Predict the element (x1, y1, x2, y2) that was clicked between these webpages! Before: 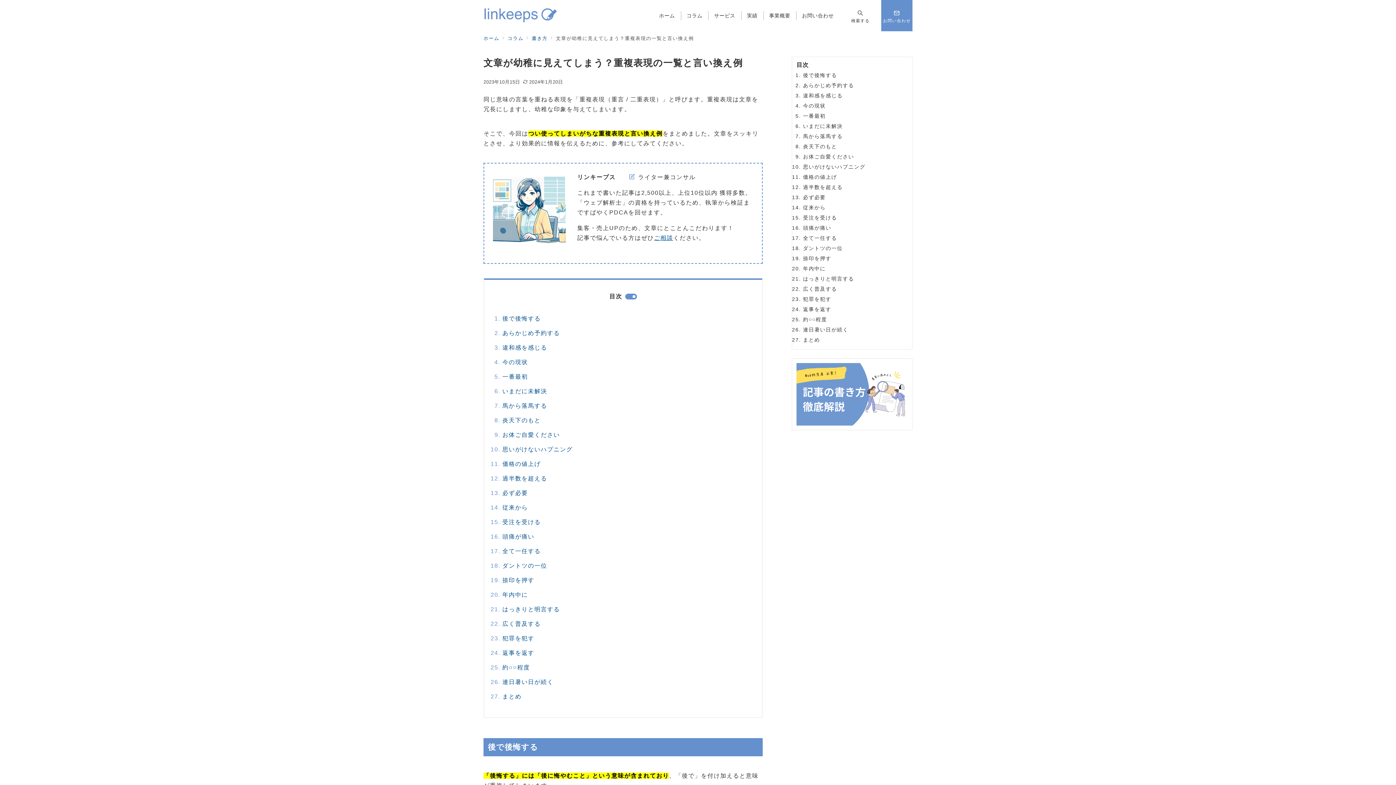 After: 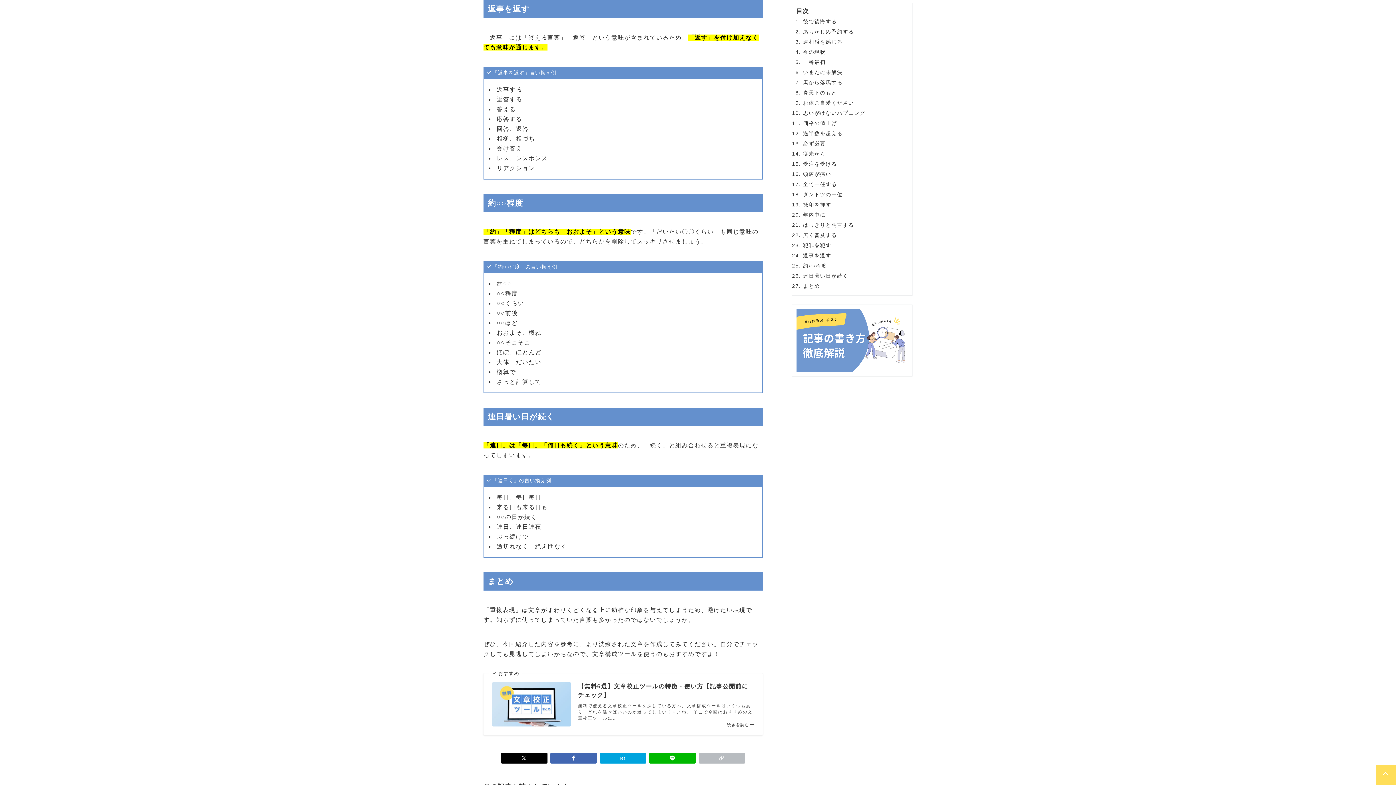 Action: label: 返事を返す bbox: (803, 304, 908, 314)